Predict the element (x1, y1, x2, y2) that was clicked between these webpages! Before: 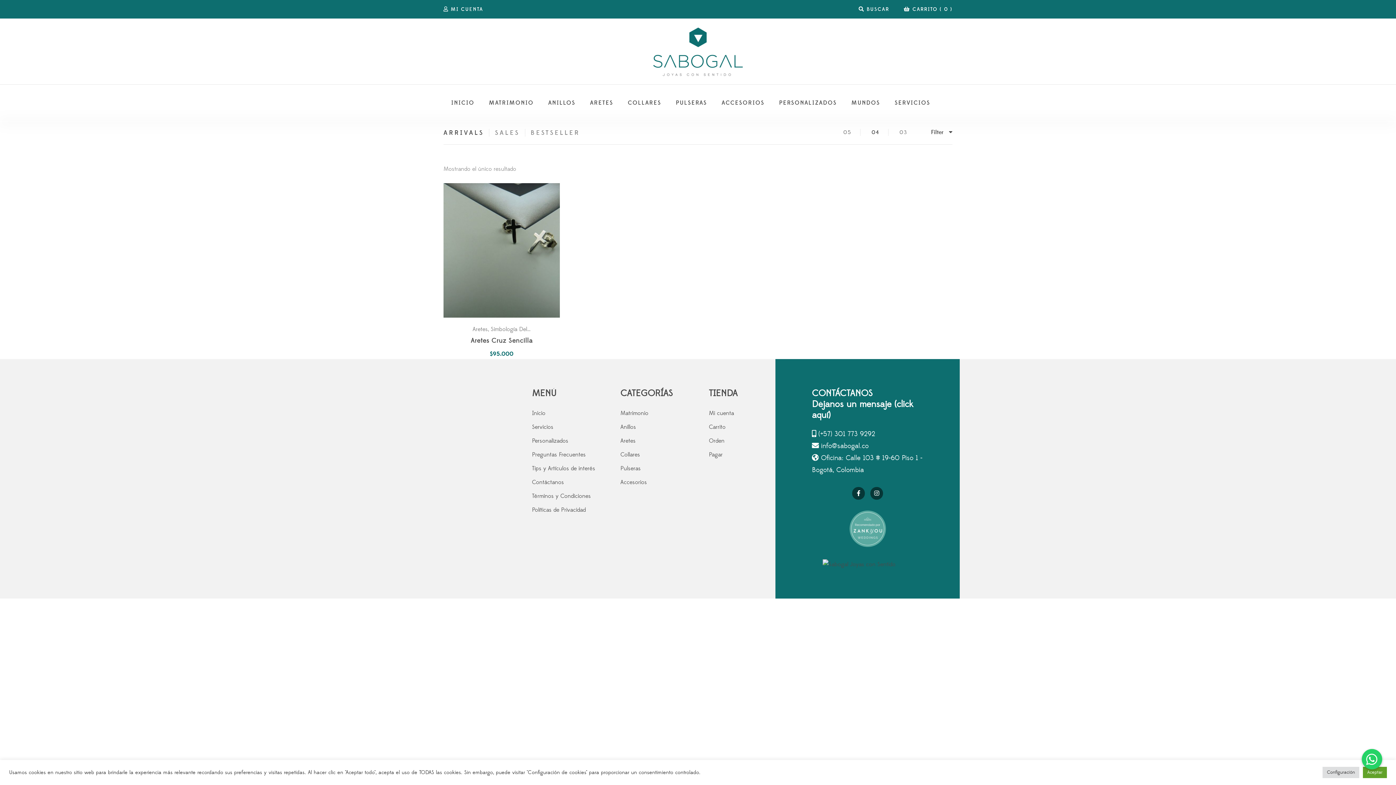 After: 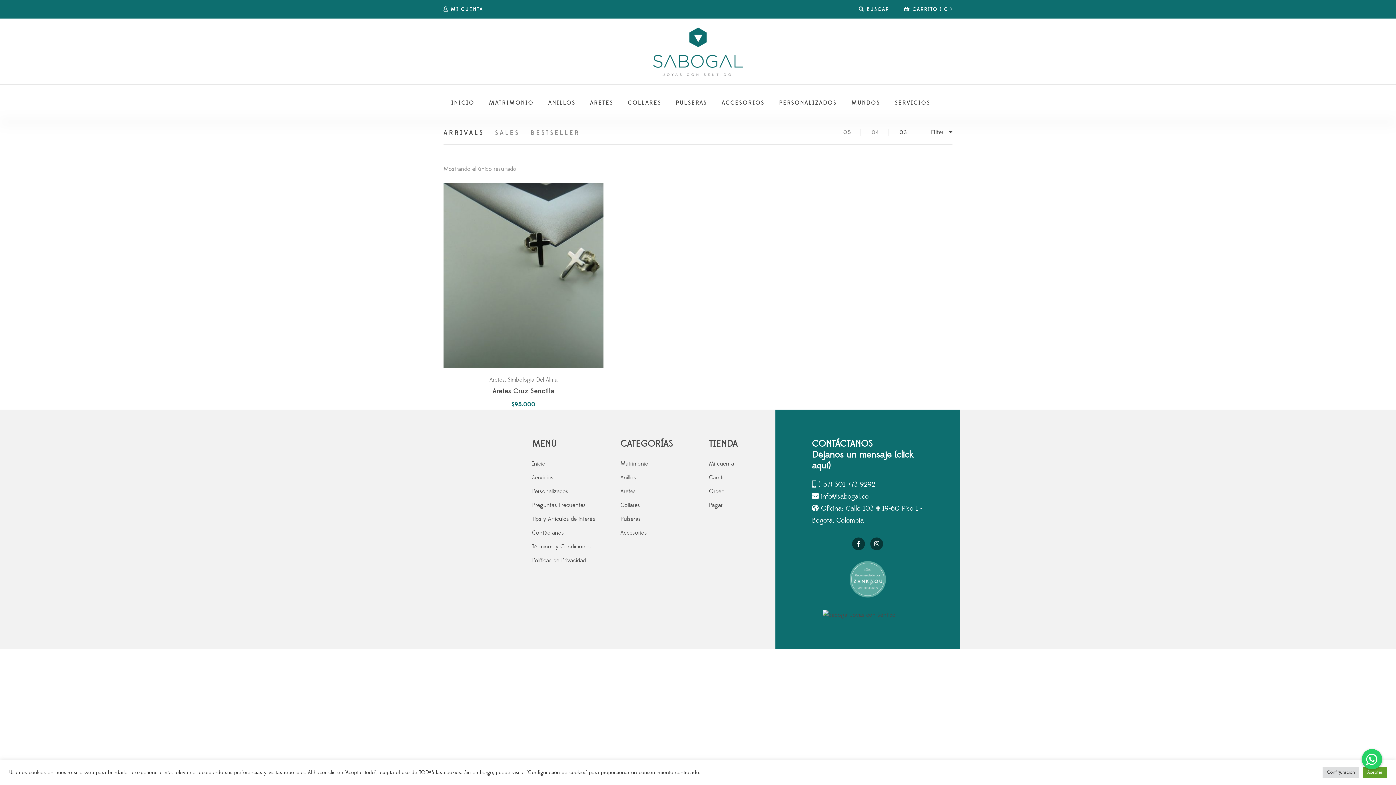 Action: label: 03 bbox: (890, 129, 916, 136)